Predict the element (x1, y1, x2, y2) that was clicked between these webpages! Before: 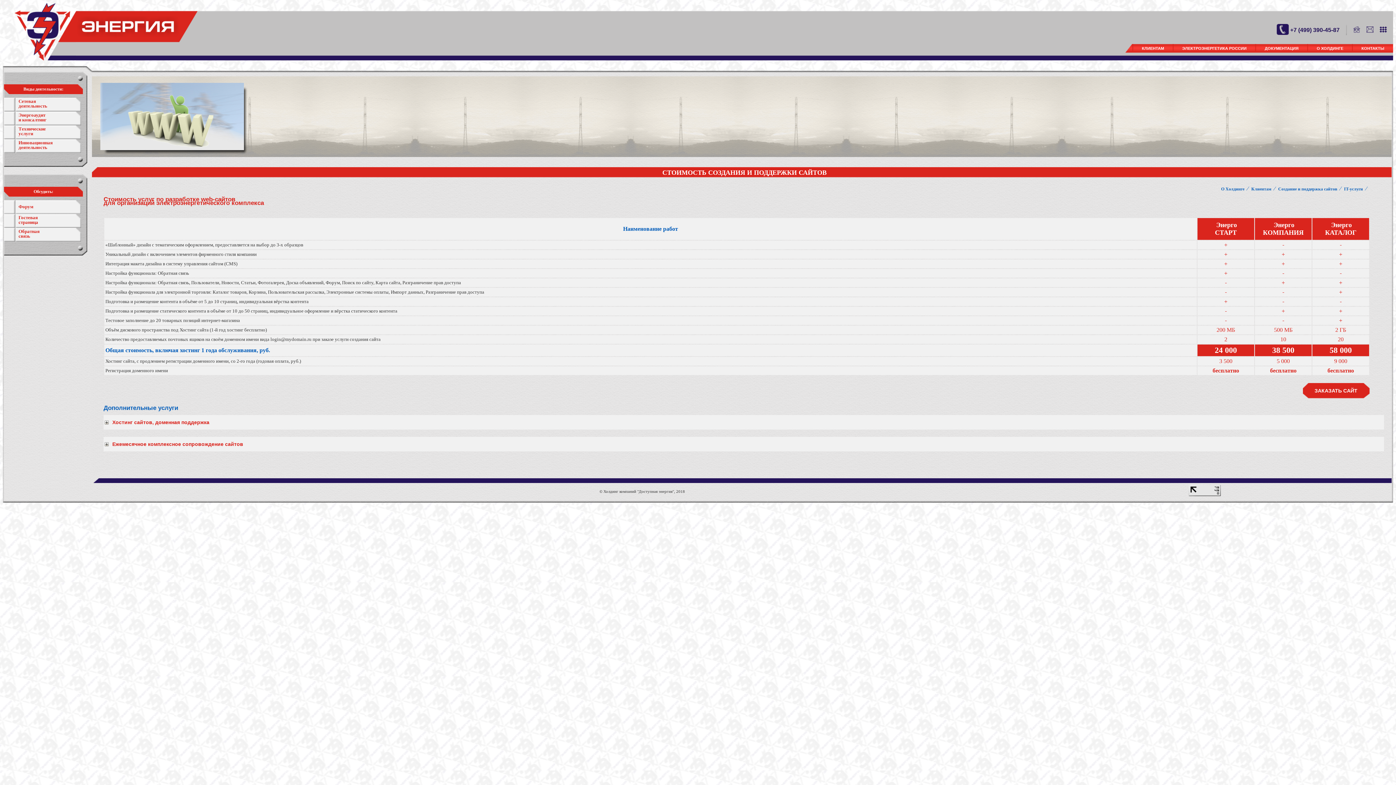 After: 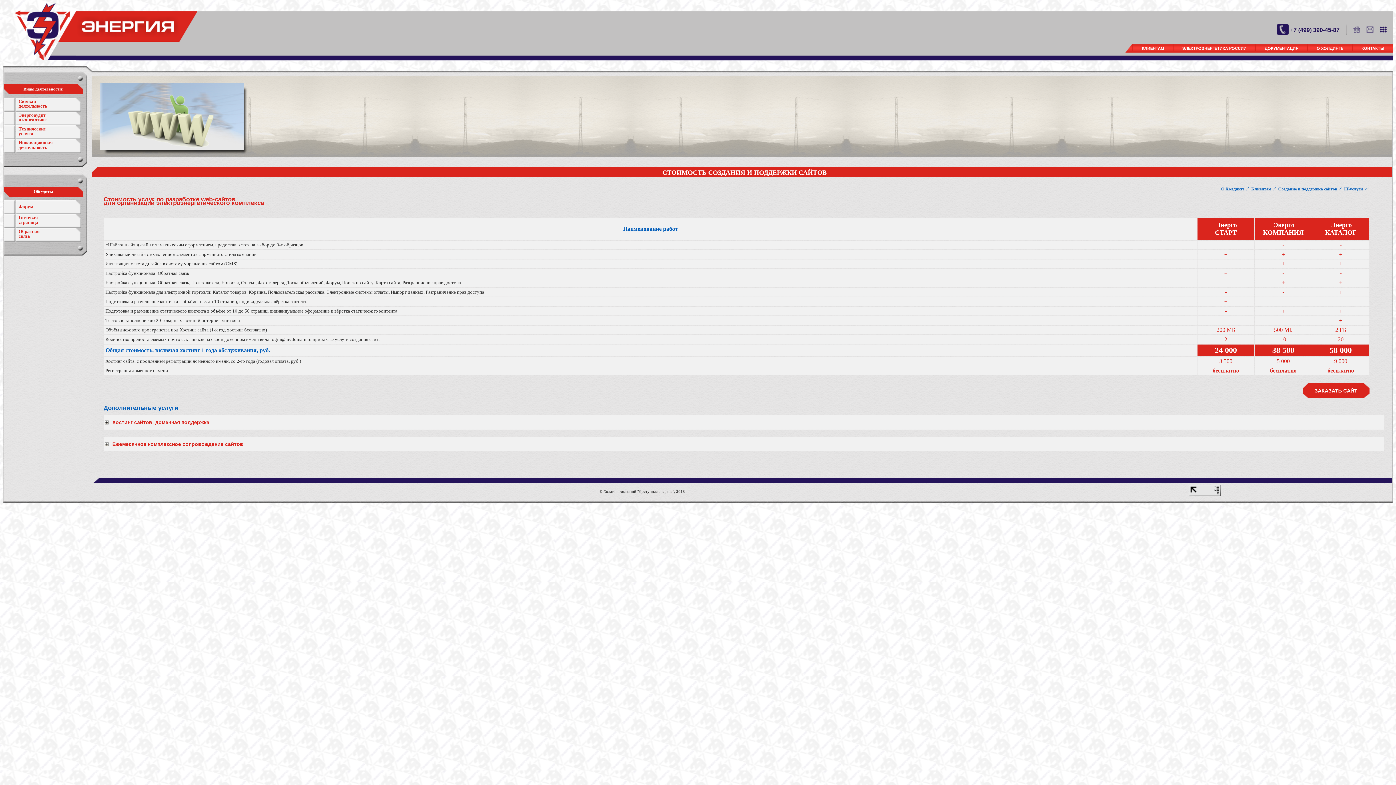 Action: bbox: (1366, 27, 1380, 33)